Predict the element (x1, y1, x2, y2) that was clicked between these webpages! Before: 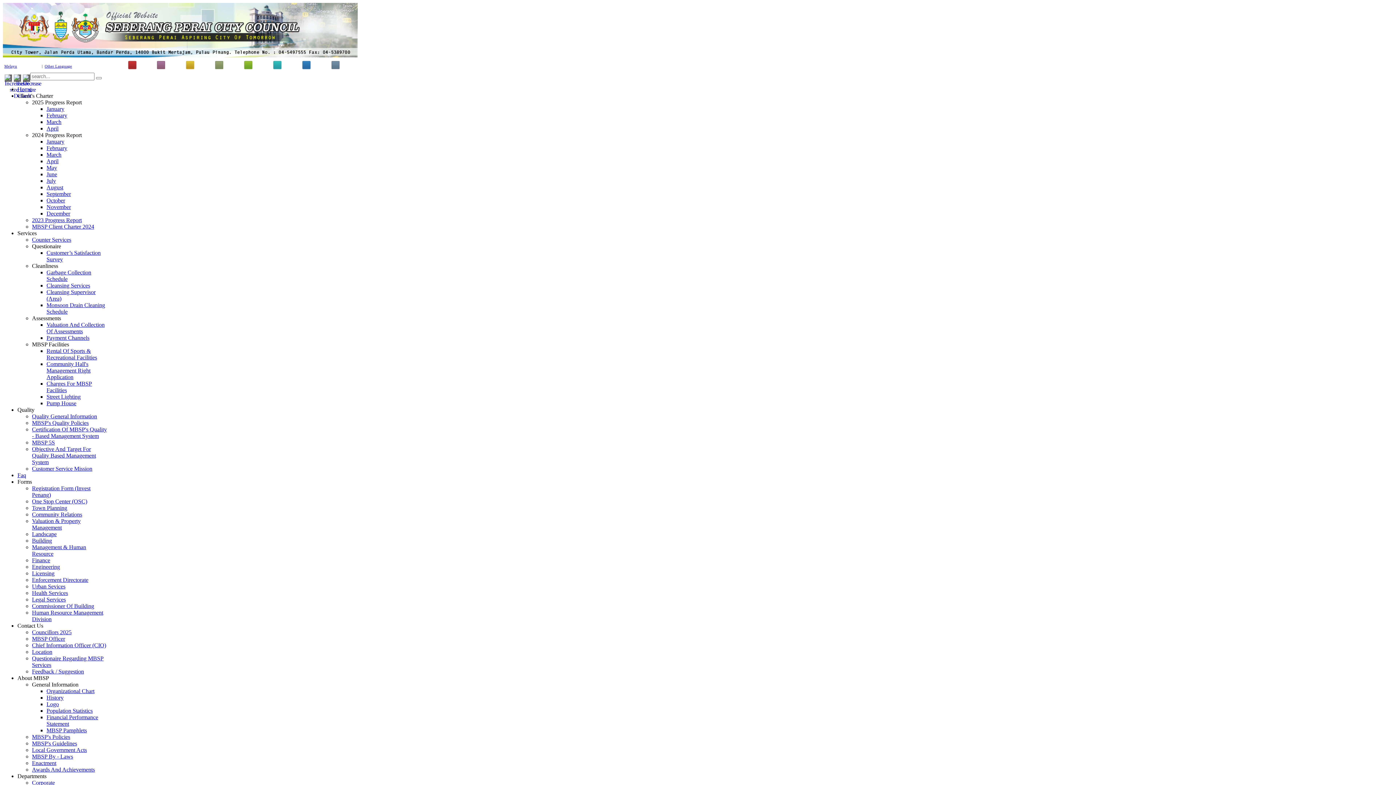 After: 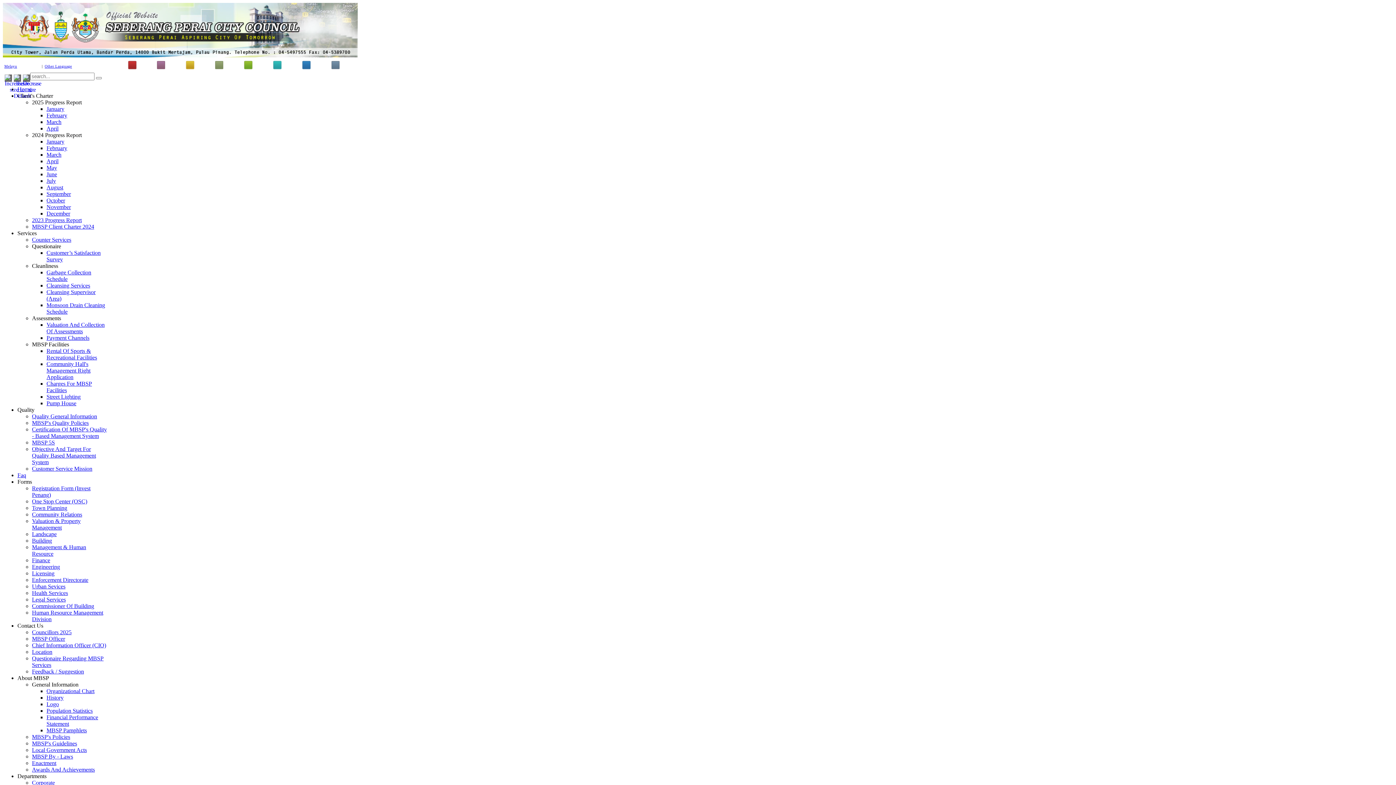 Action: bbox: (46, 164, 57, 170) label: May